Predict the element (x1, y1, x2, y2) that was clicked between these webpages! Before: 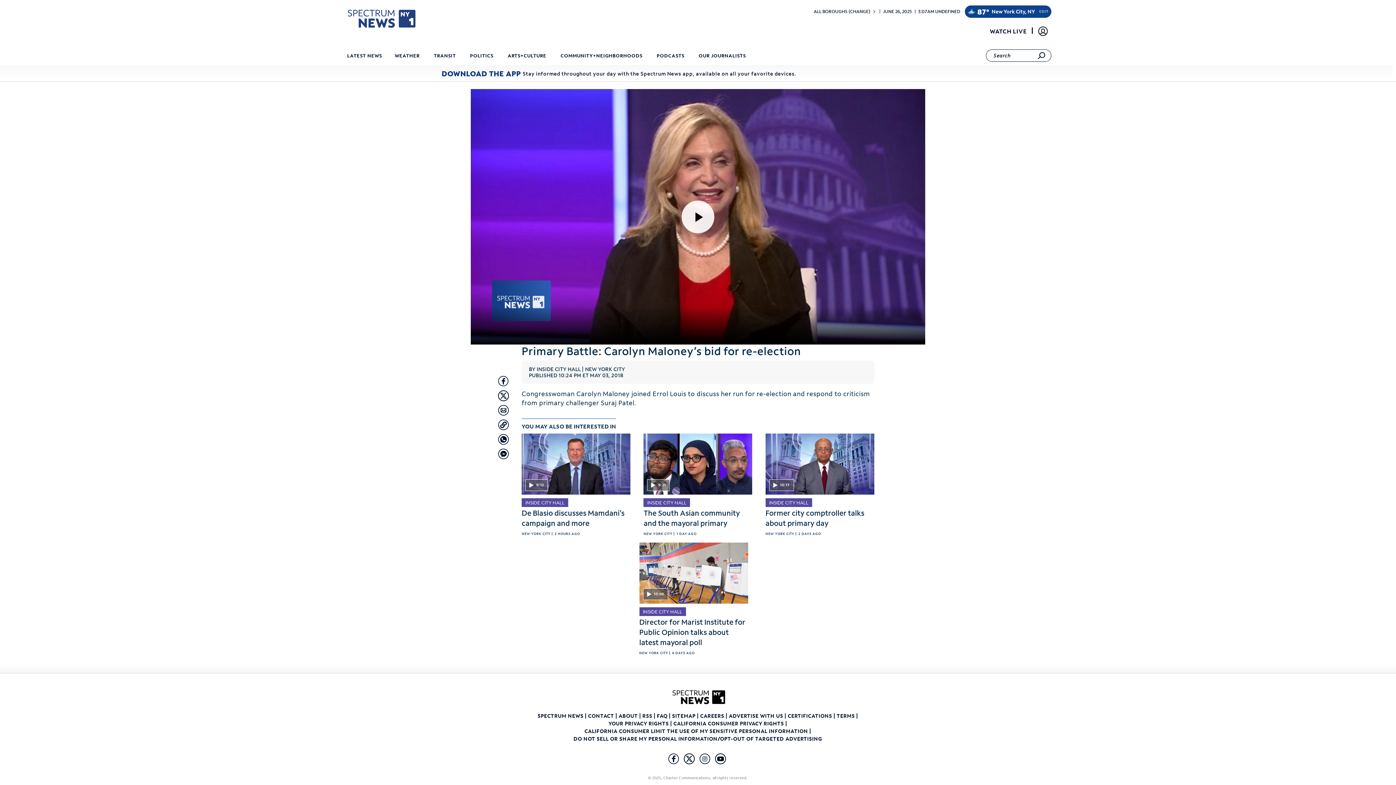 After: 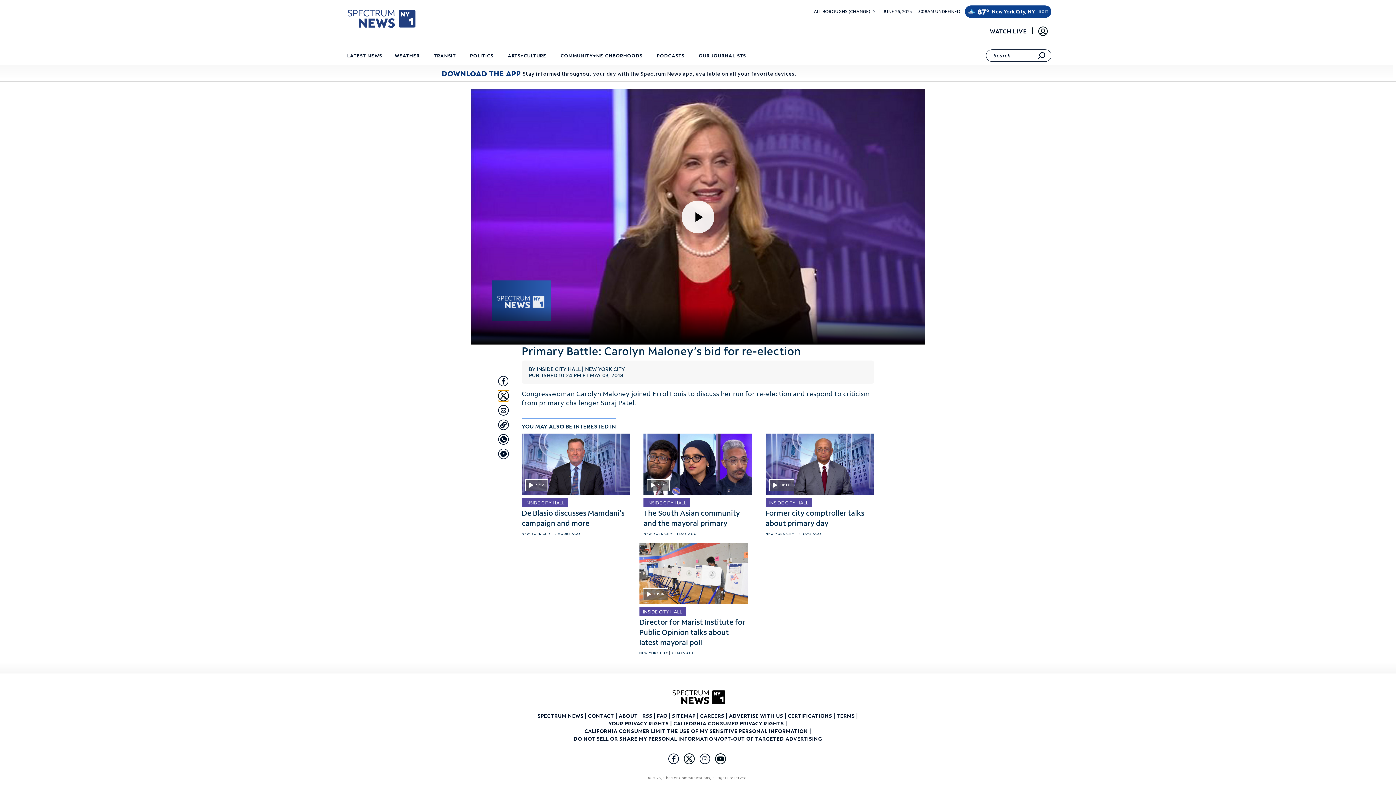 Action: label: Share with Twitter bbox: (498, 390, 509, 401)